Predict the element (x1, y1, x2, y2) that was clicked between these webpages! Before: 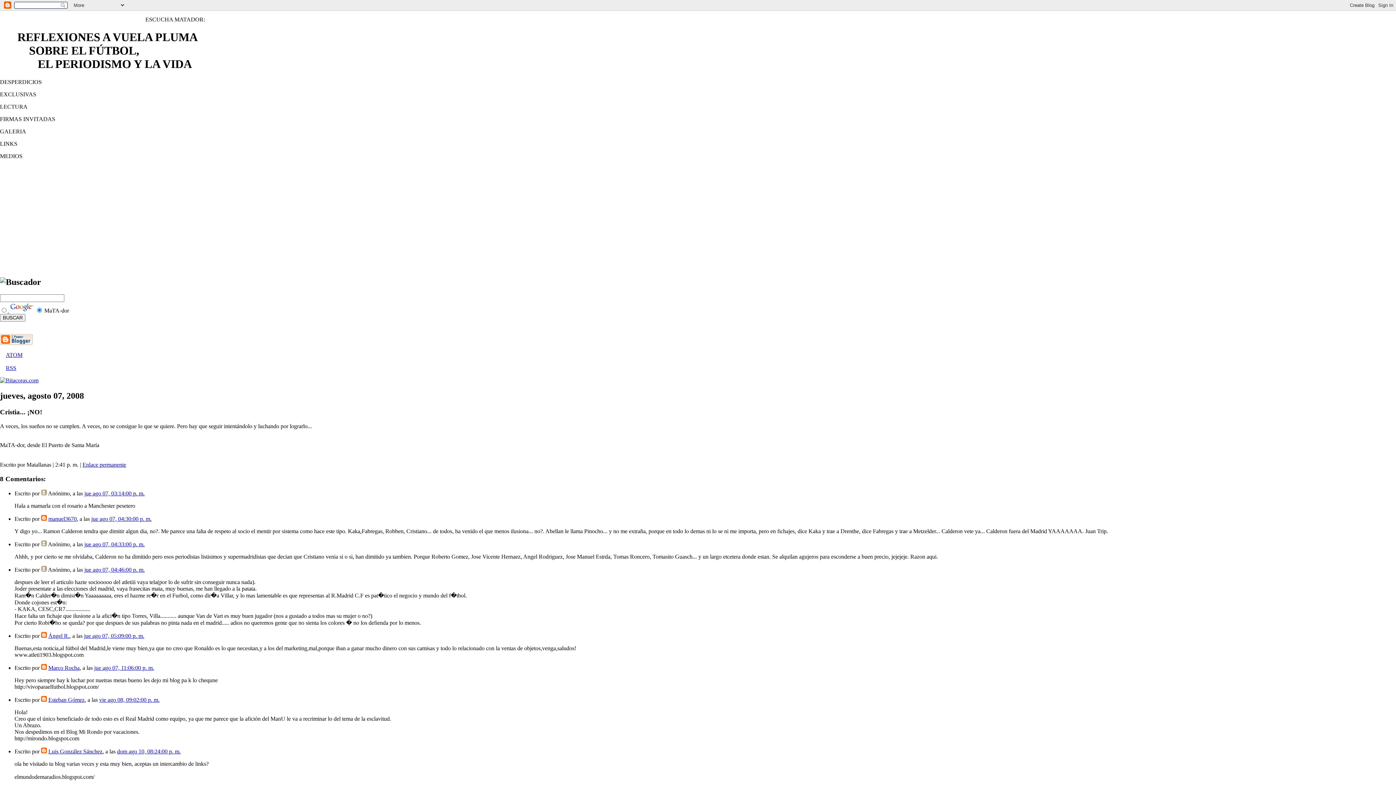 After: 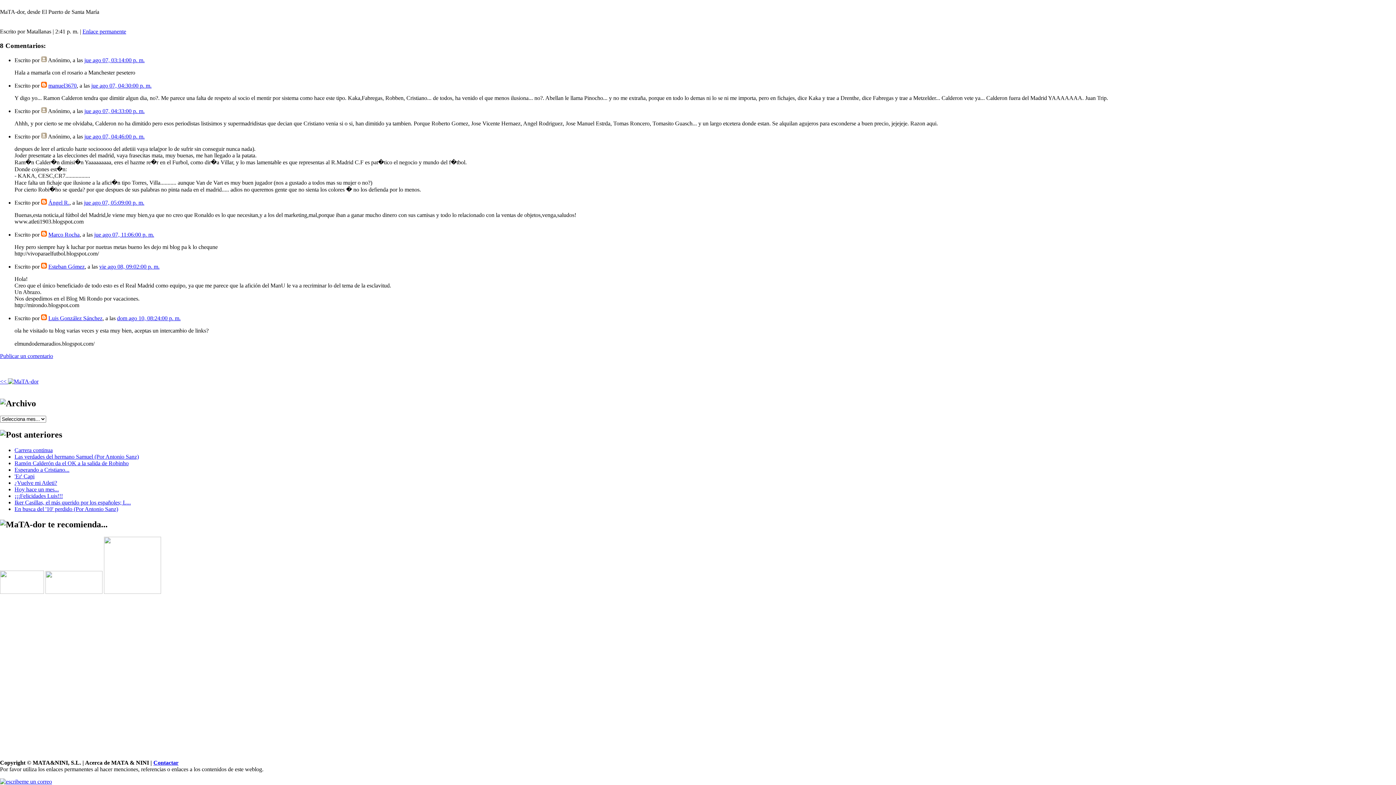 Action: label: jue ago 07, 04:30:00 p. m. bbox: (91, 516, 151, 522)